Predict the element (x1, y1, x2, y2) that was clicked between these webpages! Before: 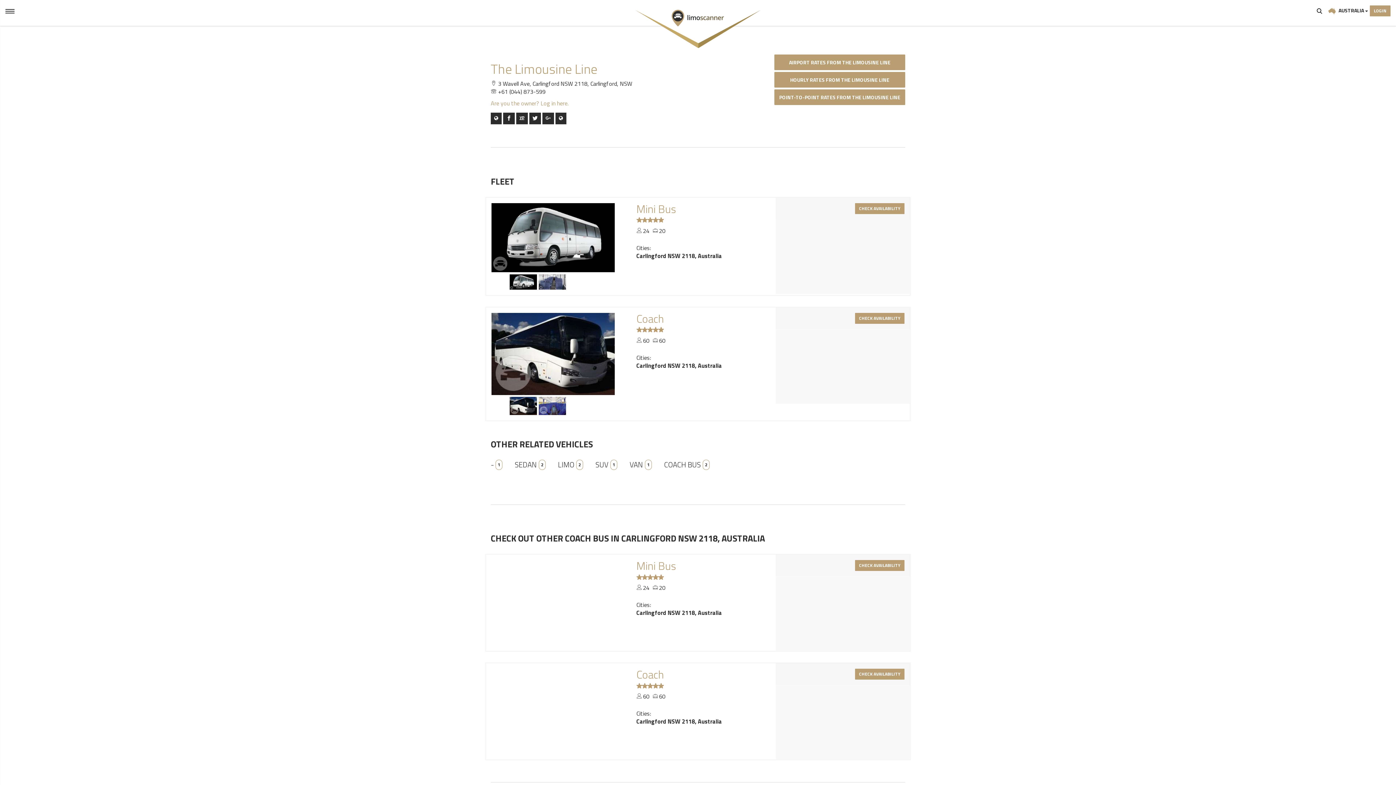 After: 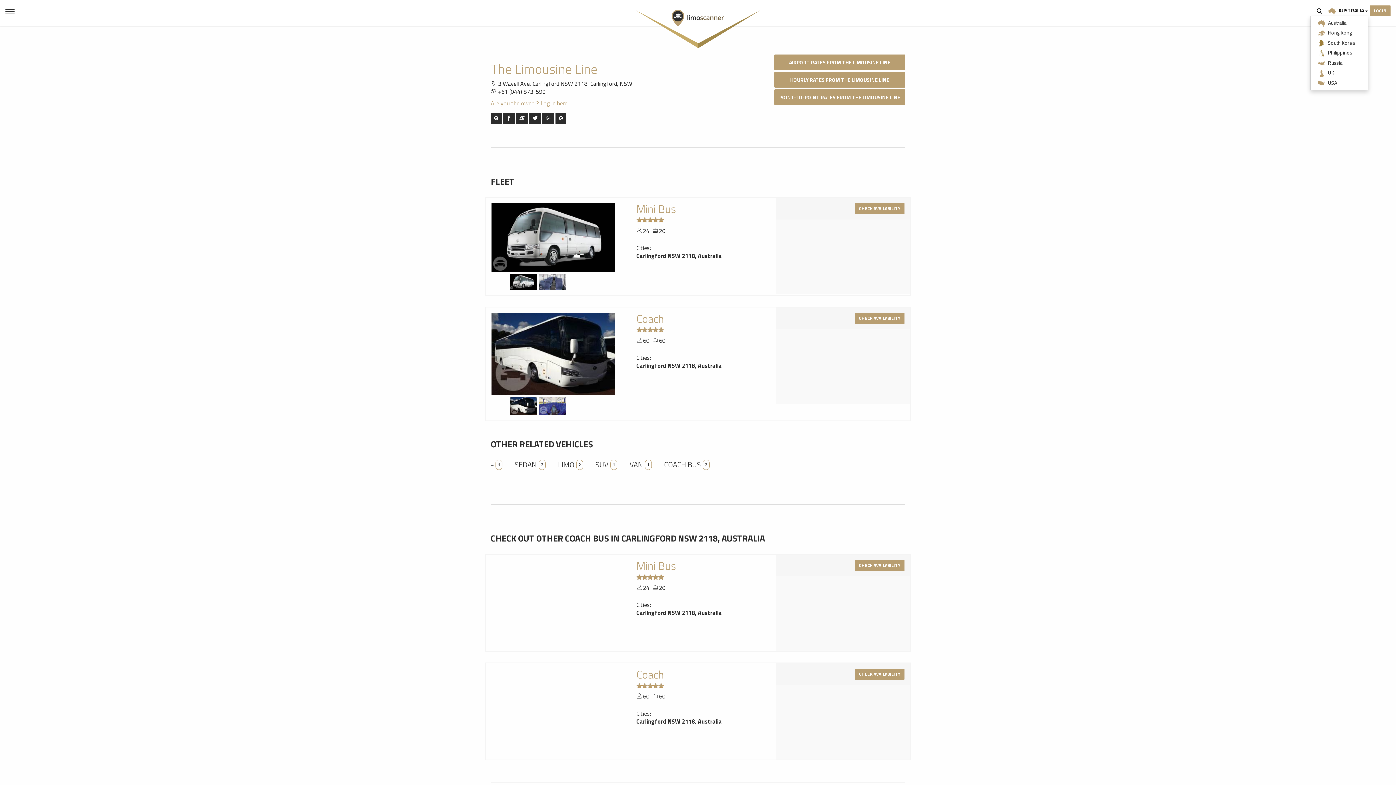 Action: label:  AUSTRALIA  bbox: (1328, 6, 1368, 15)